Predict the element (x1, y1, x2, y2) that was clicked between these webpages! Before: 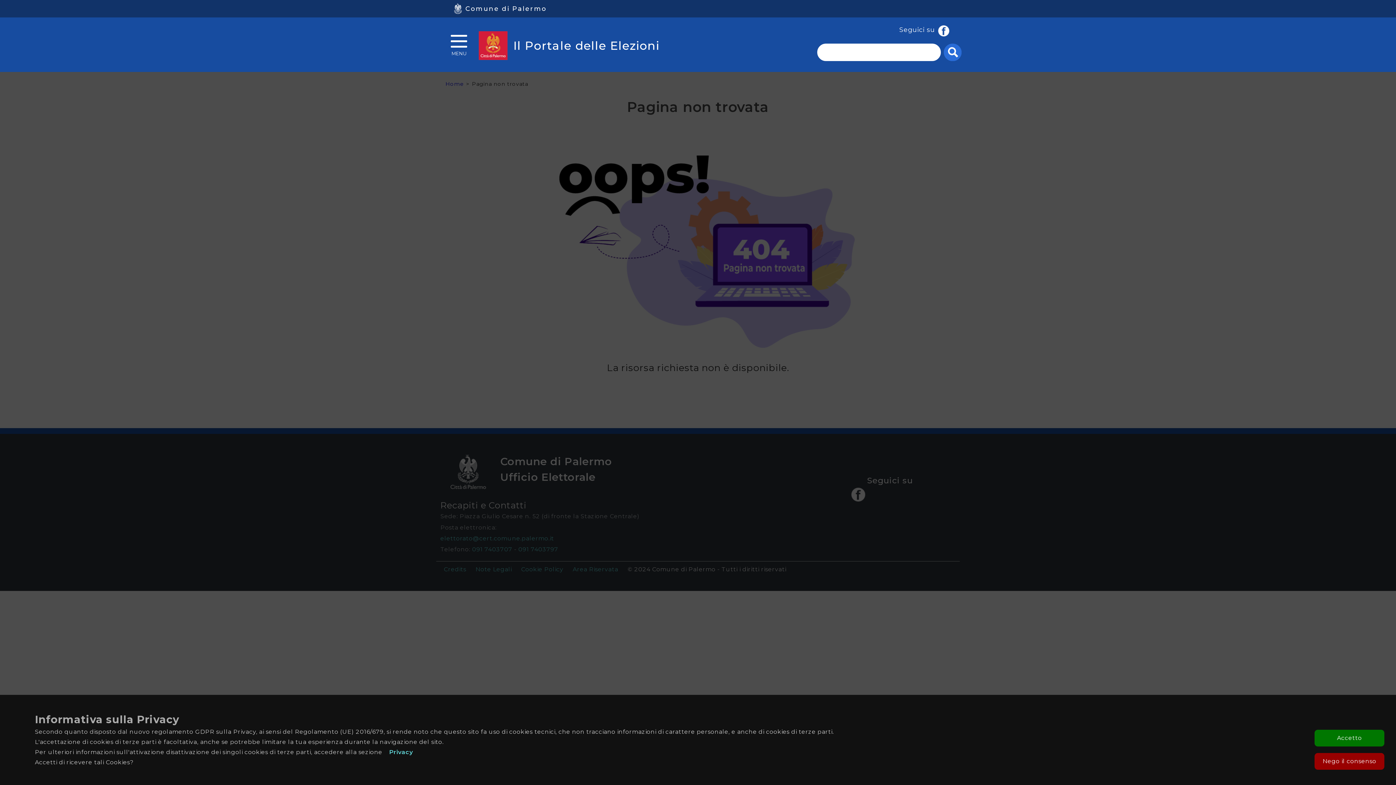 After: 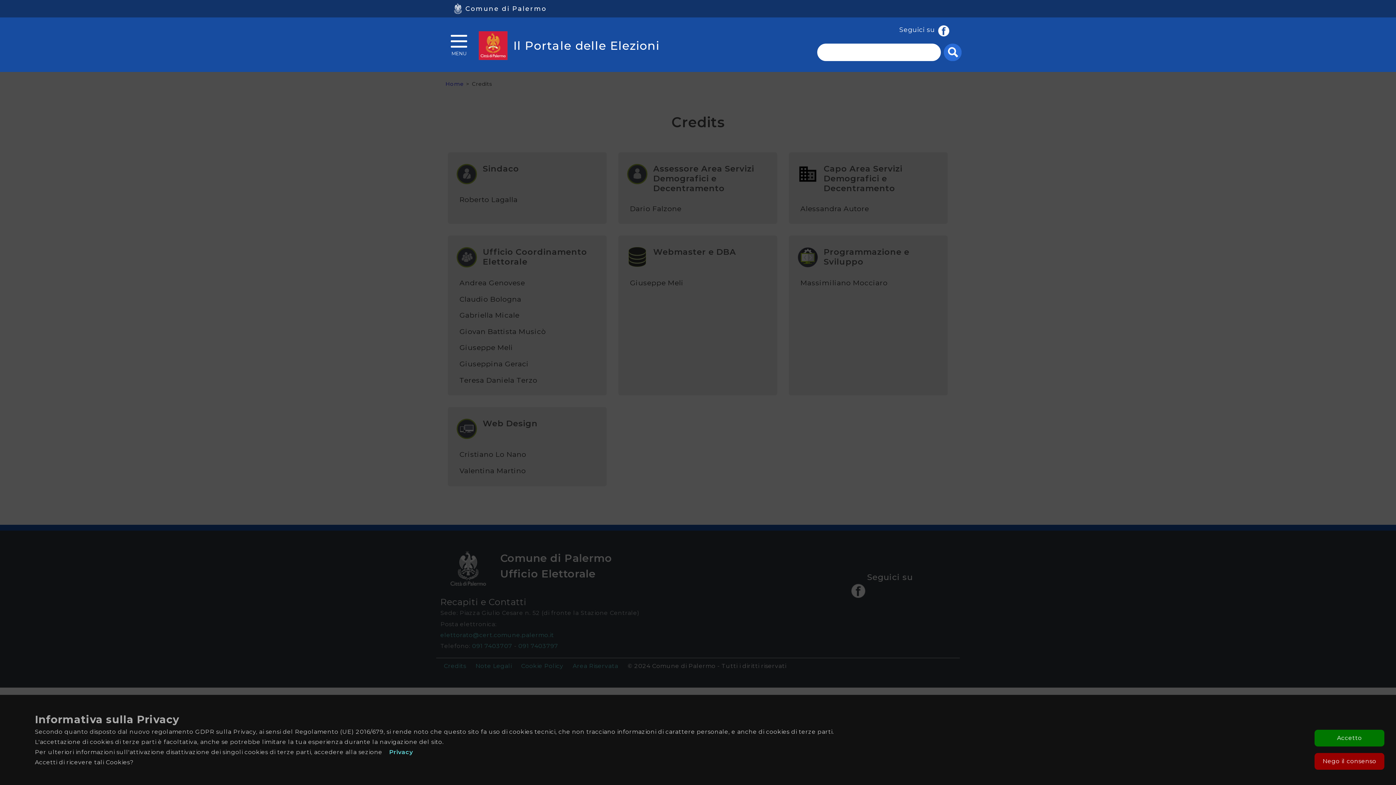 Action: label: Credits bbox: (443, 566, 466, 573)